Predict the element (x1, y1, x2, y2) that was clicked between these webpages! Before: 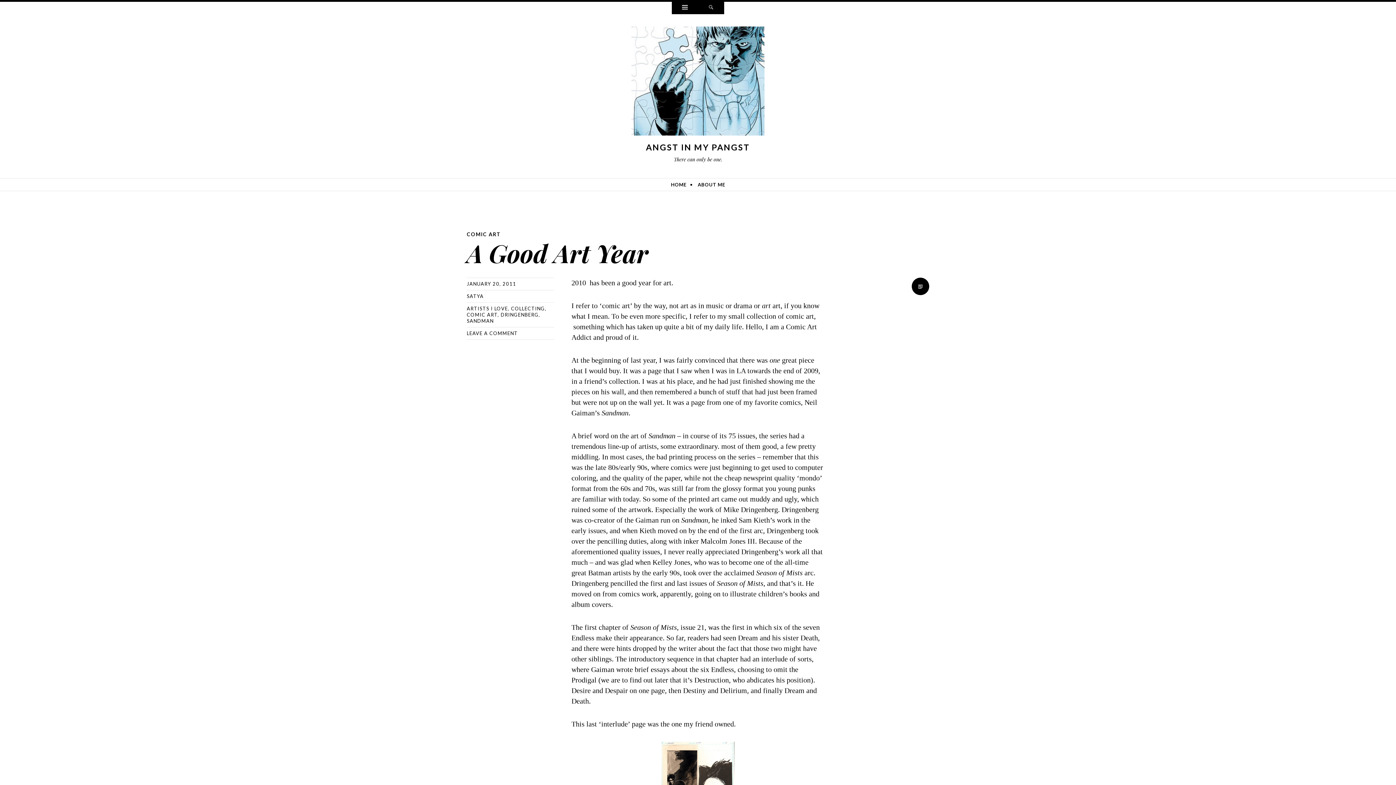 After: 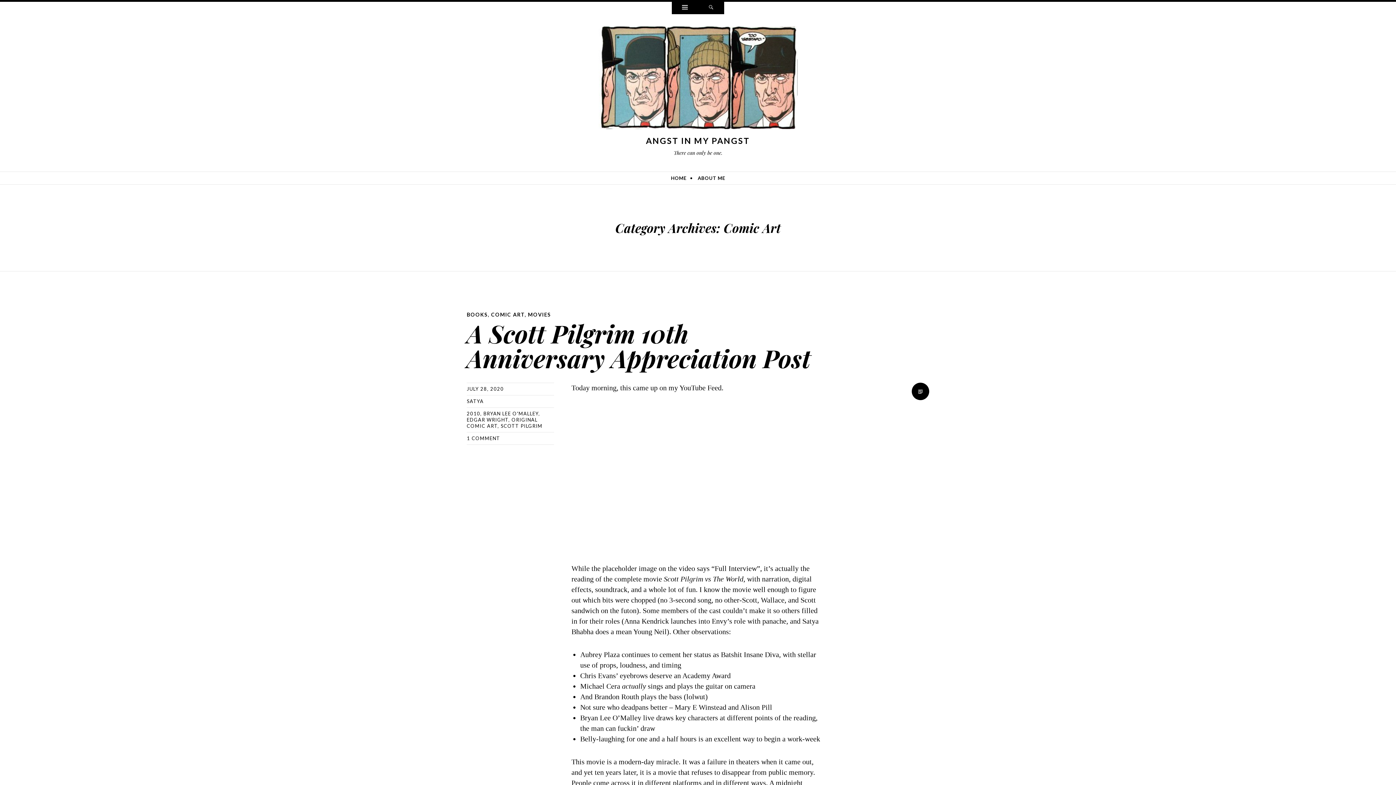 Action: bbox: (466, 231, 500, 237) label: COMIC ART